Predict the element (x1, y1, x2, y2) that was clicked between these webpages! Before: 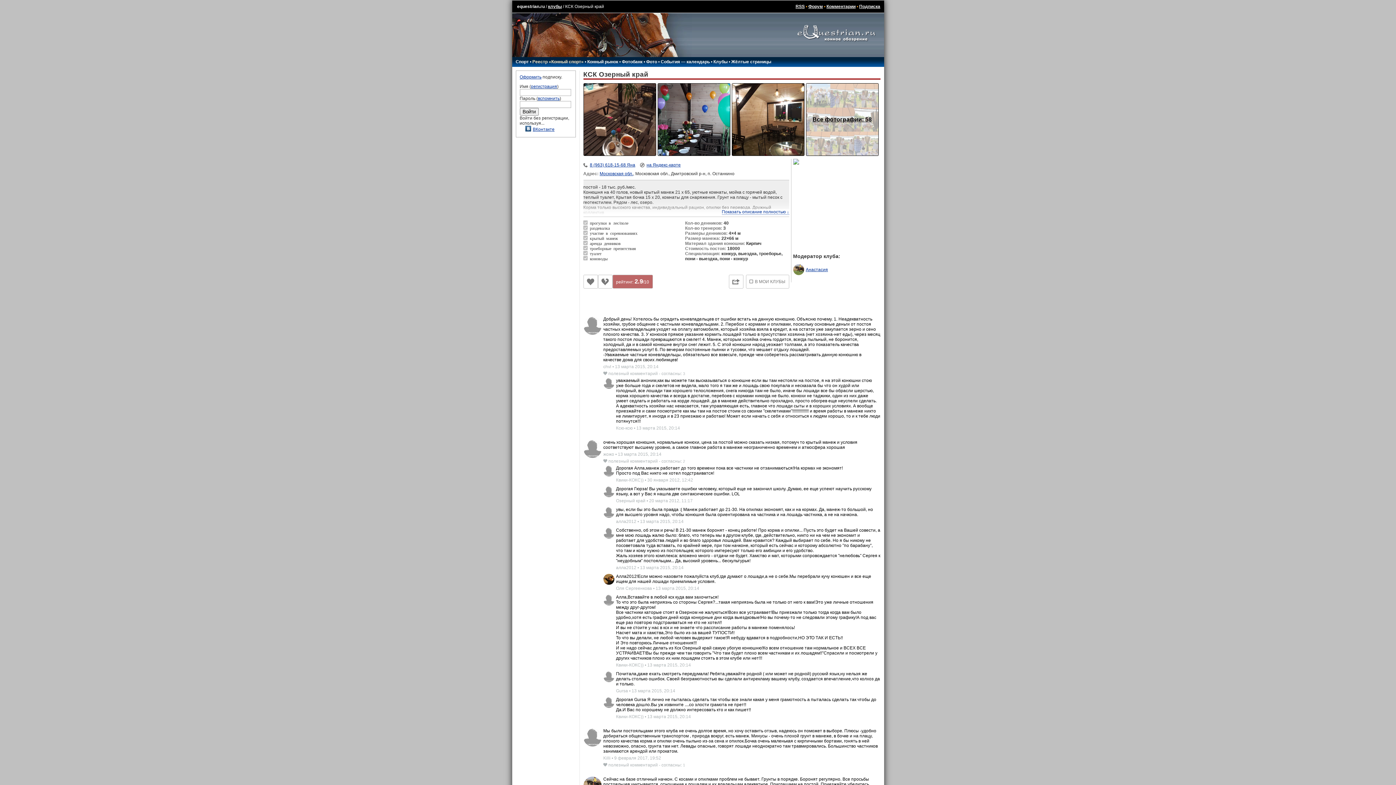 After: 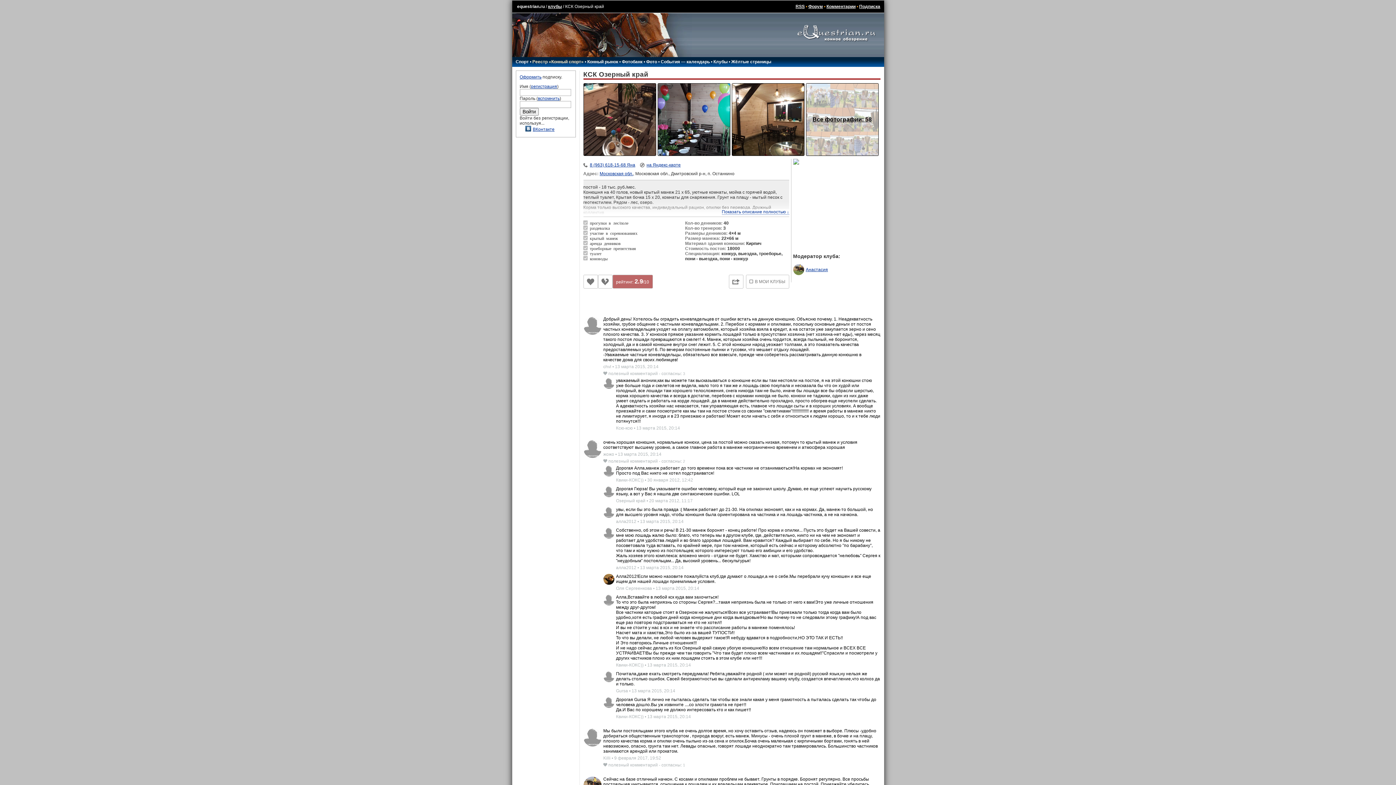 Action: label: Фотобанк bbox: (622, 59, 642, 64)